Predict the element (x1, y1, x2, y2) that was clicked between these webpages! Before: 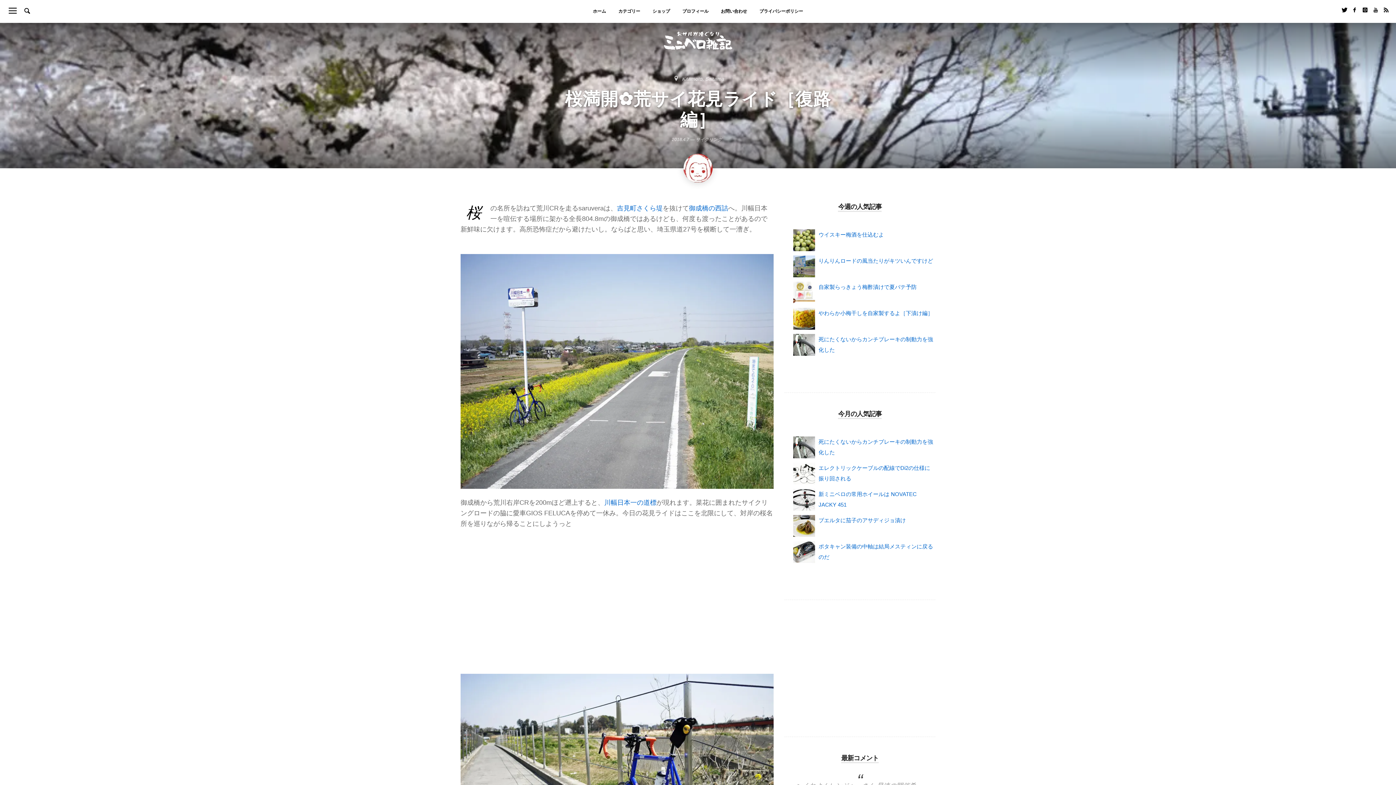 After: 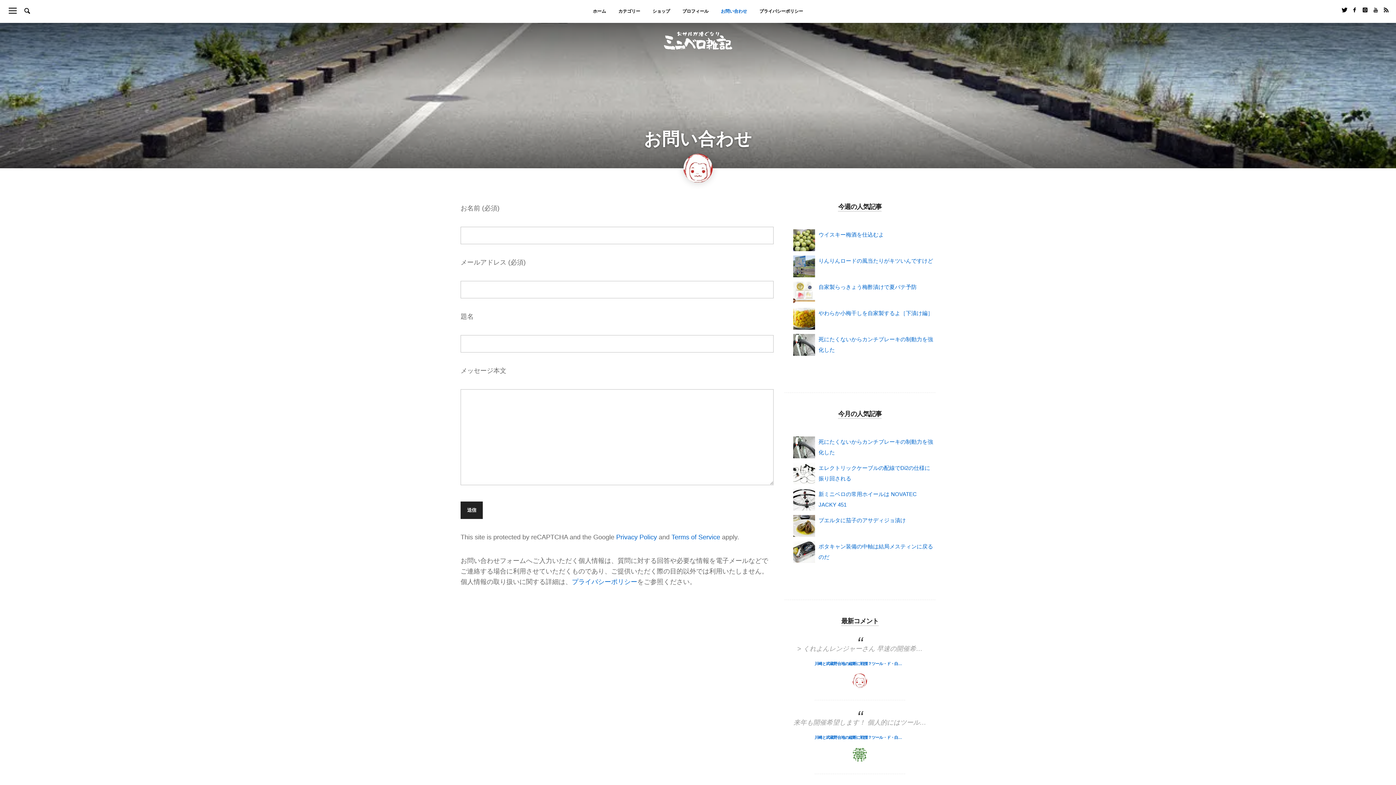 Action: label: お問い合わせ bbox: (715, 0, 752, 22)